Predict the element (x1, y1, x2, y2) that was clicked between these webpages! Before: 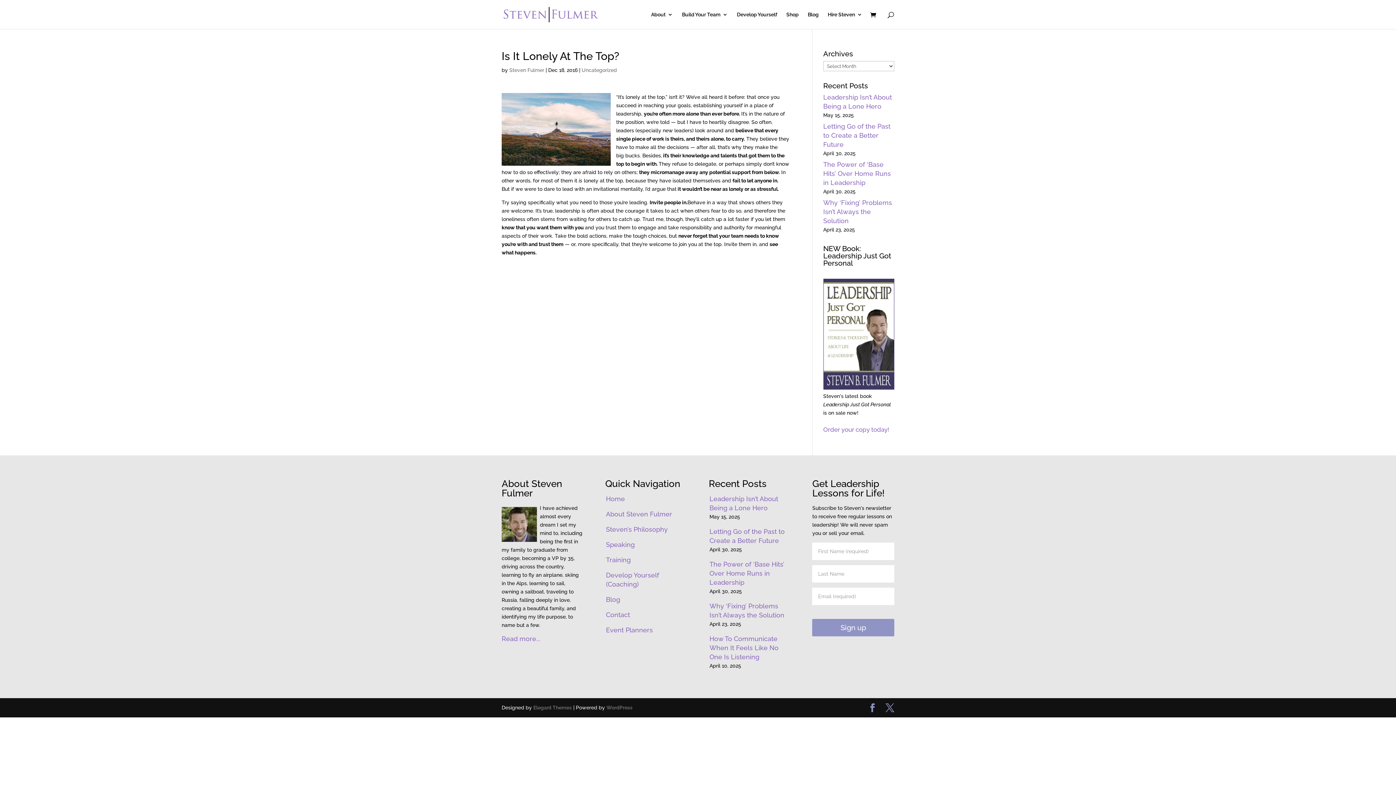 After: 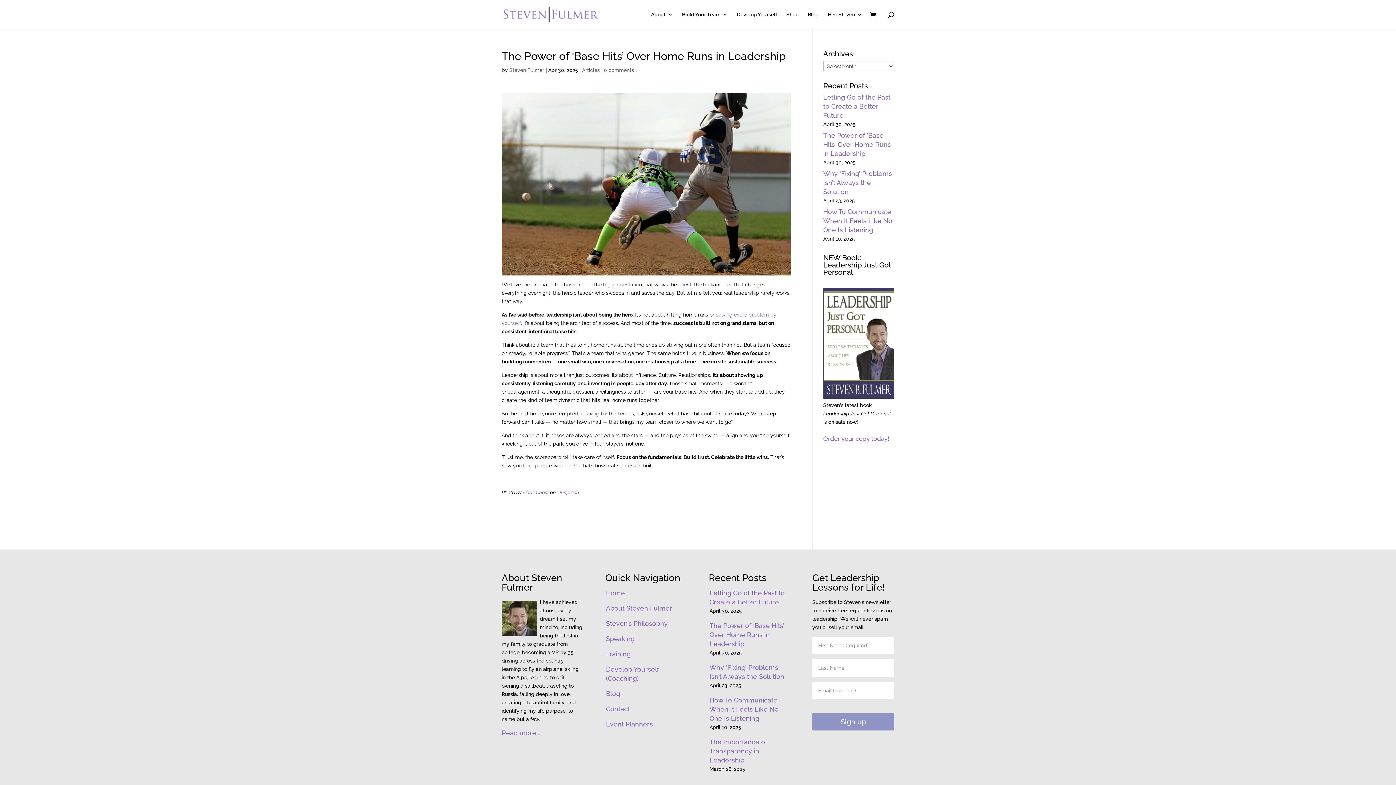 Action: bbox: (709, 560, 784, 586) label: The Power of ‘Base Hits’ Over Home Runs in Leadership